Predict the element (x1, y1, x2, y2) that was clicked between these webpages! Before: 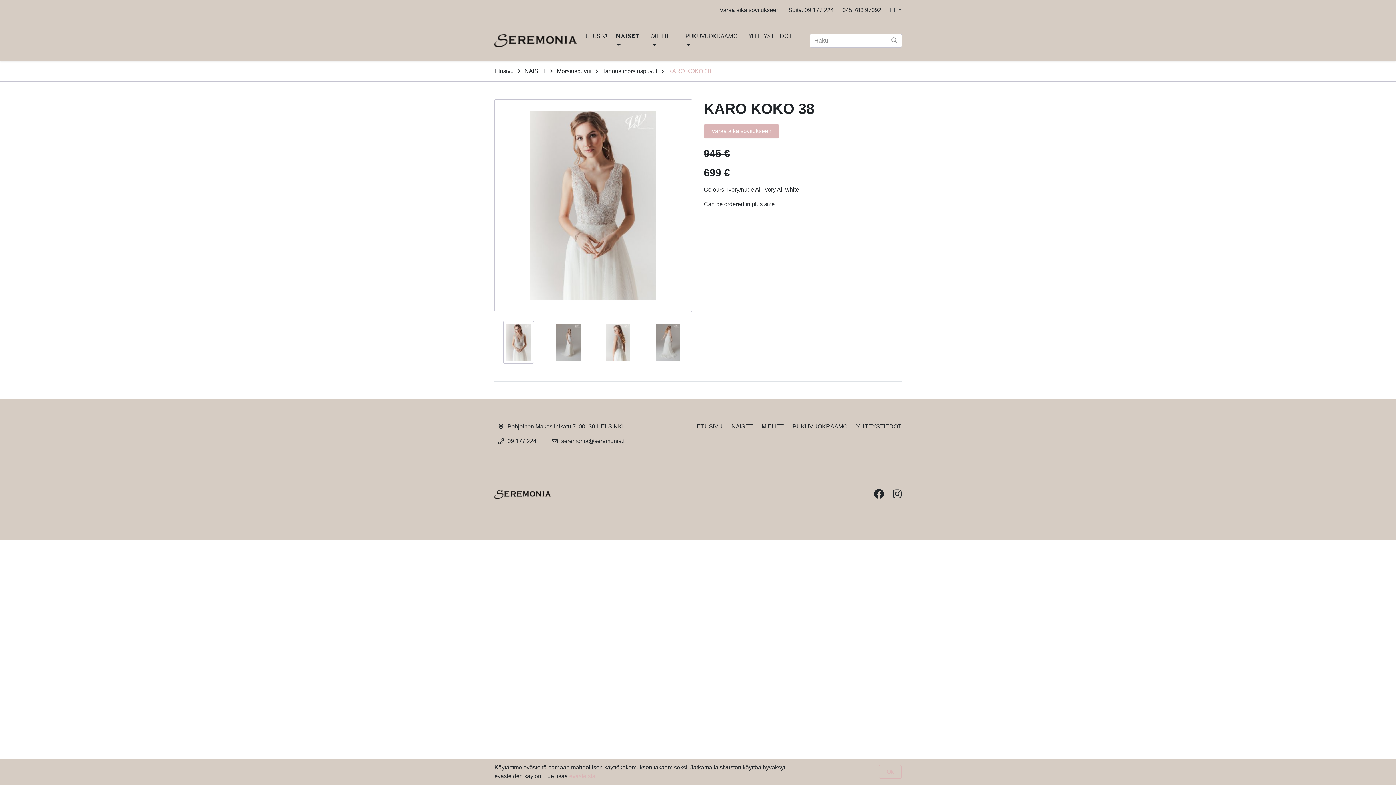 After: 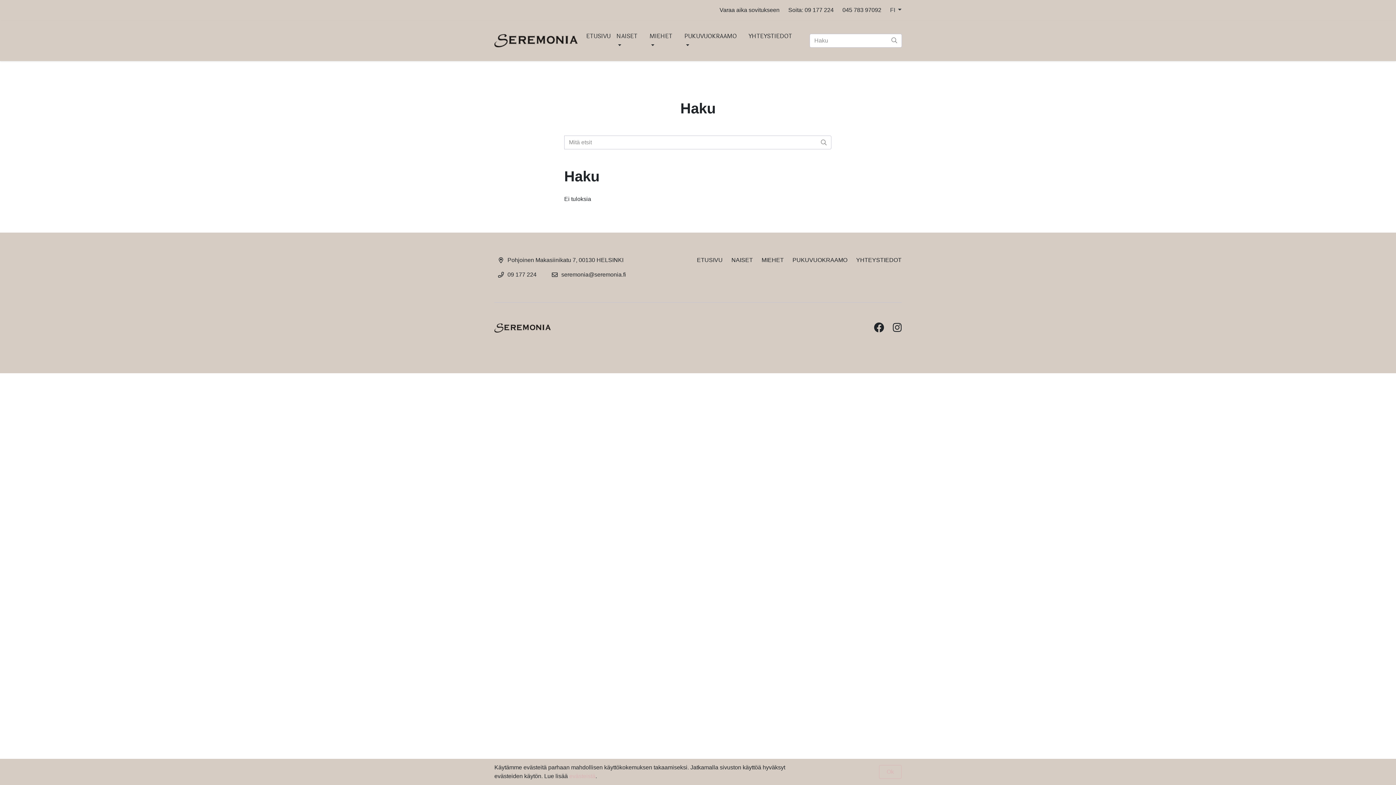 Action: label: submit-search bbox: (887, 33, 901, 47)